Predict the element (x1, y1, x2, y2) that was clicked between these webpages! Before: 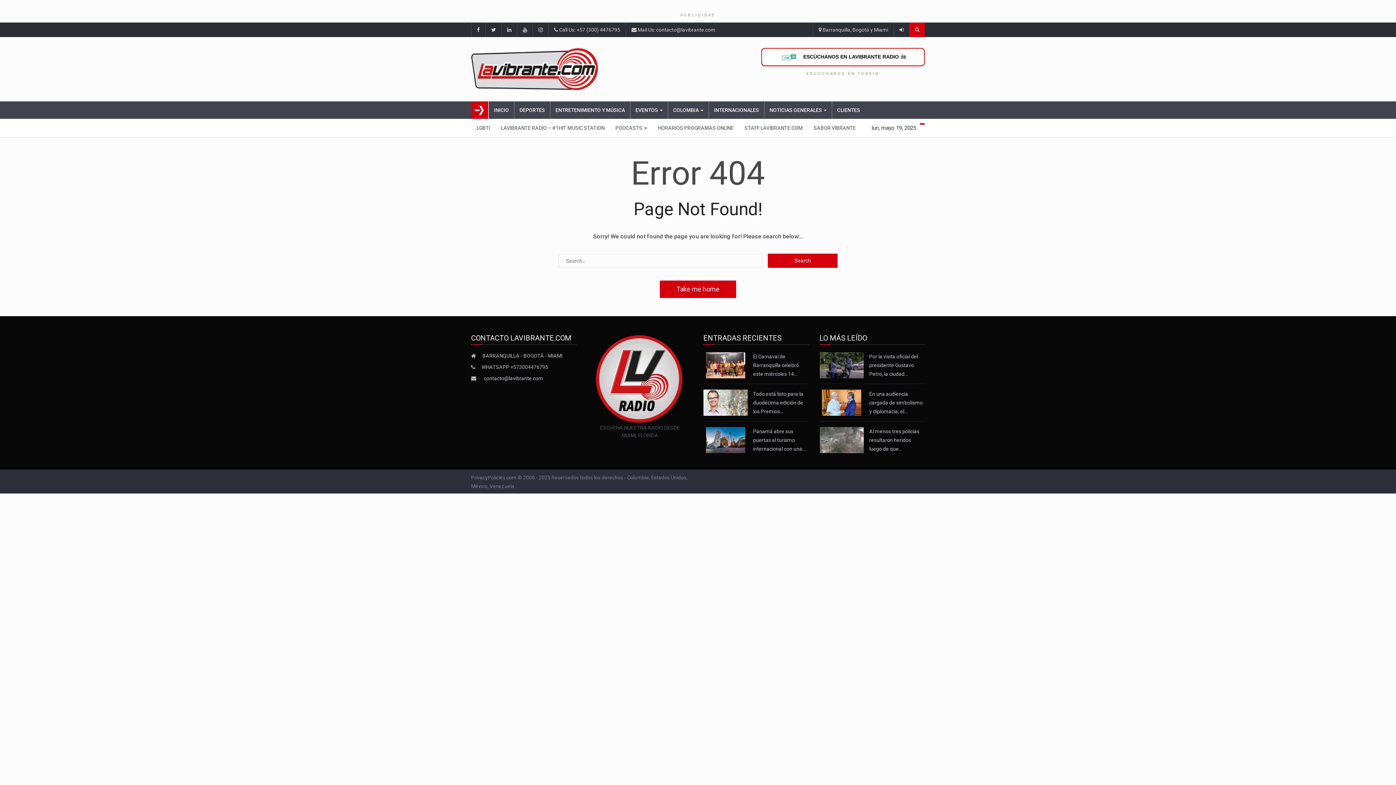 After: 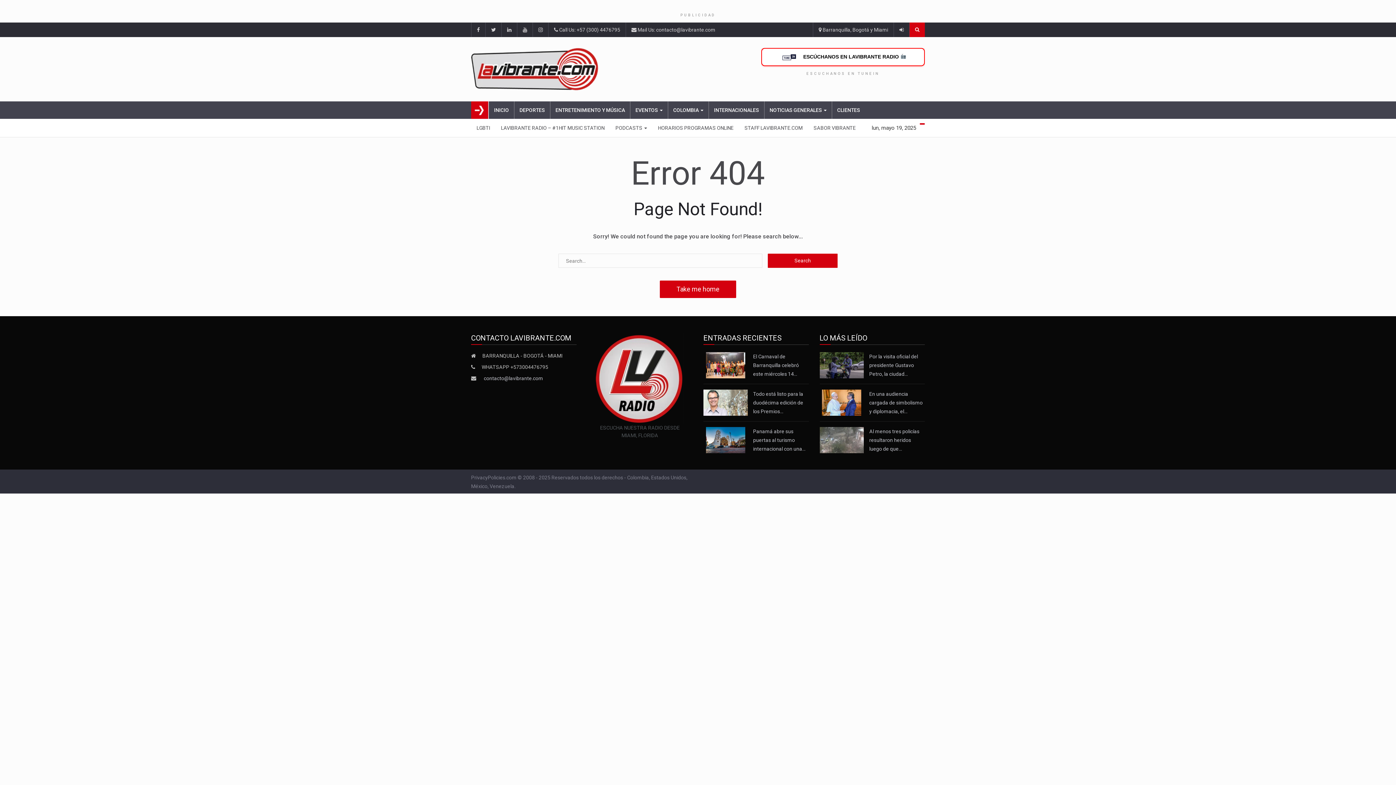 Action: bbox: (909, 22, 925, 37)